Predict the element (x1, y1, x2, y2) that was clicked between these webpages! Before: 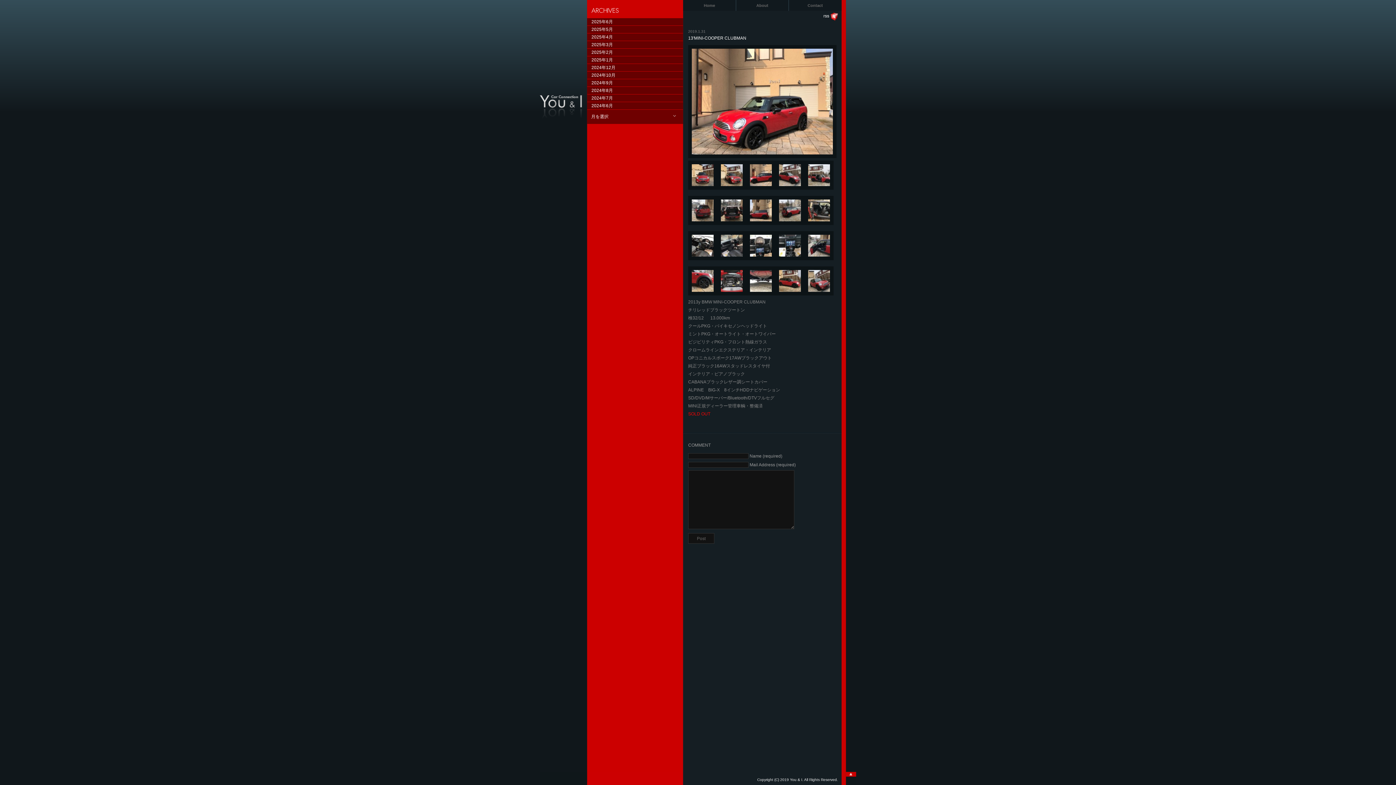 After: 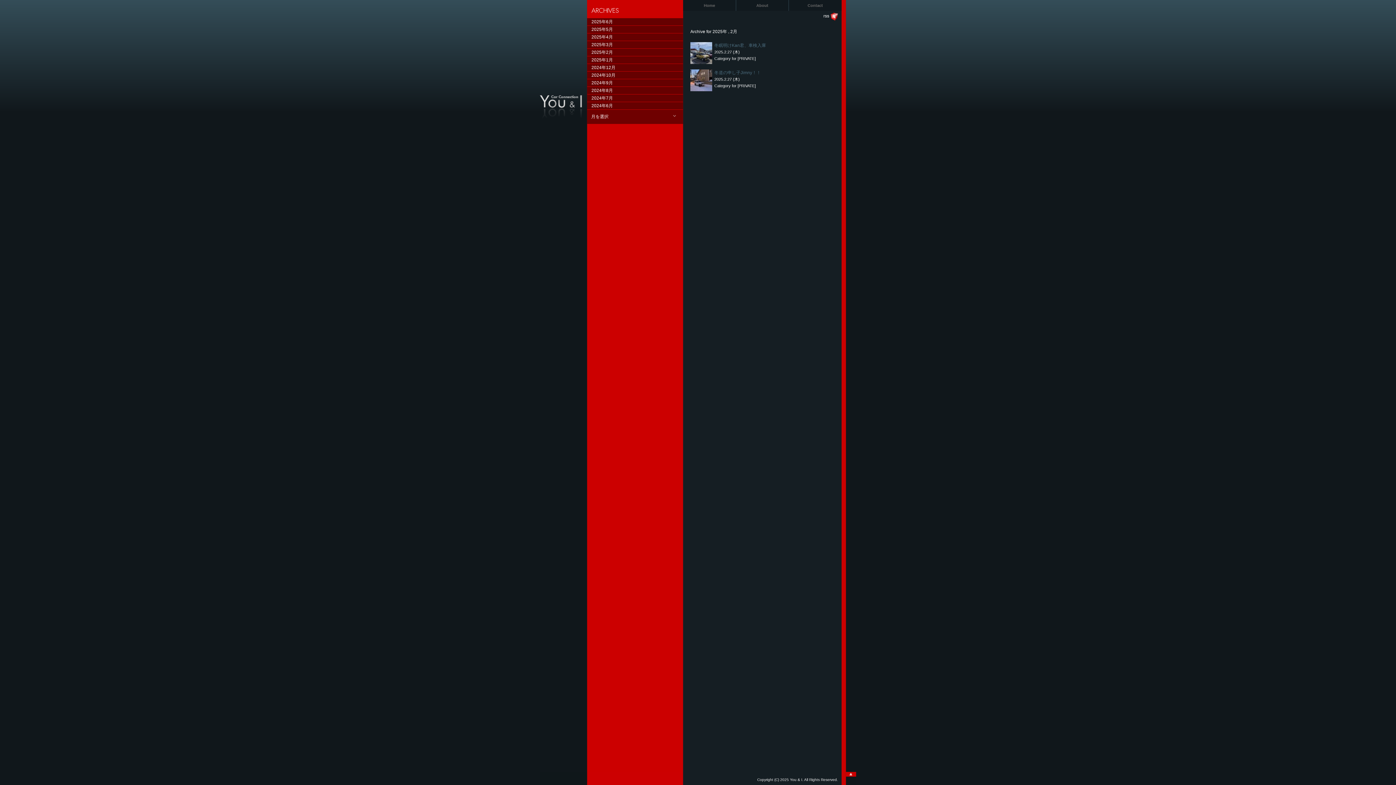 Action: label: 2025年2月 bbox: (587, 48, 683, 56)